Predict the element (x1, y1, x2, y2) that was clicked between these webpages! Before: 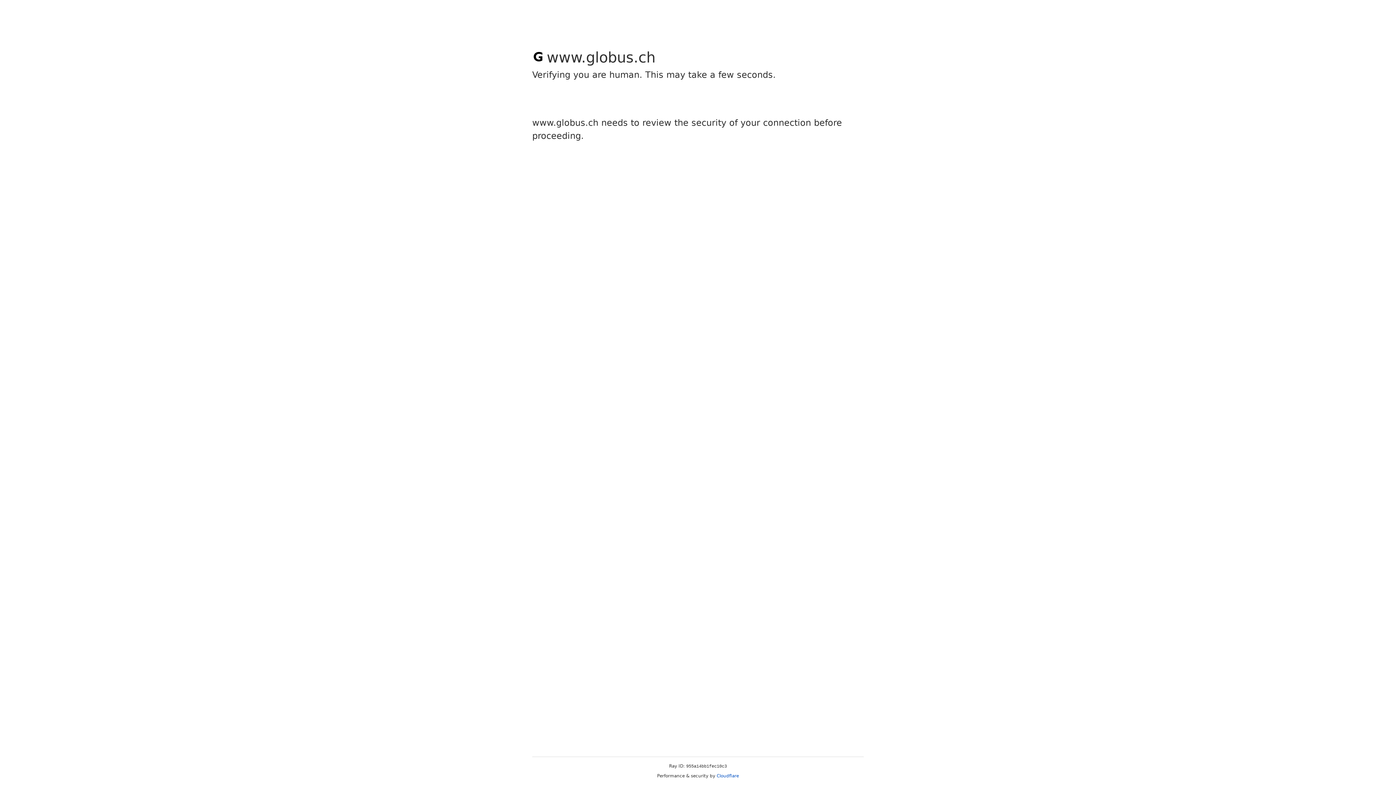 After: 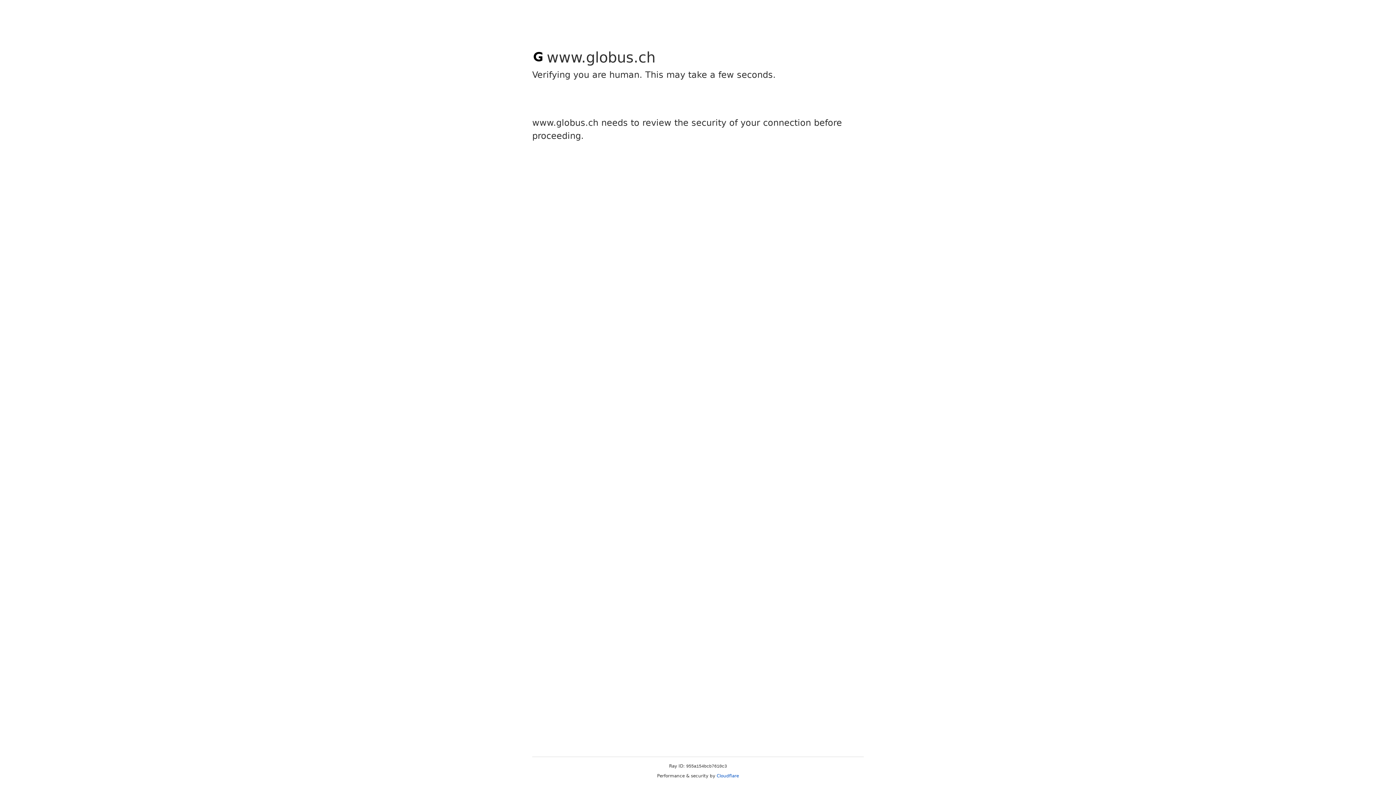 Action: label: Cloudflare bbox: (716, 773, 739, 778)